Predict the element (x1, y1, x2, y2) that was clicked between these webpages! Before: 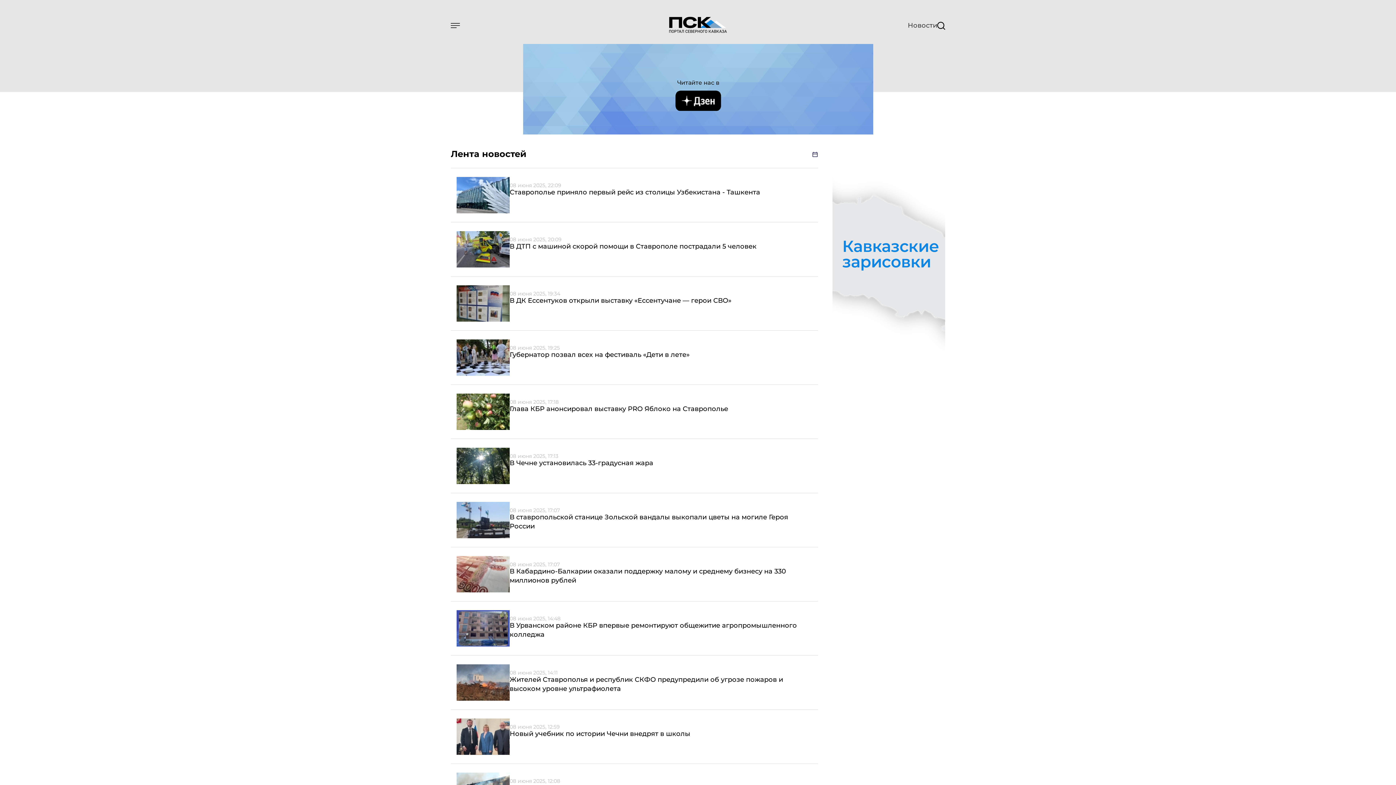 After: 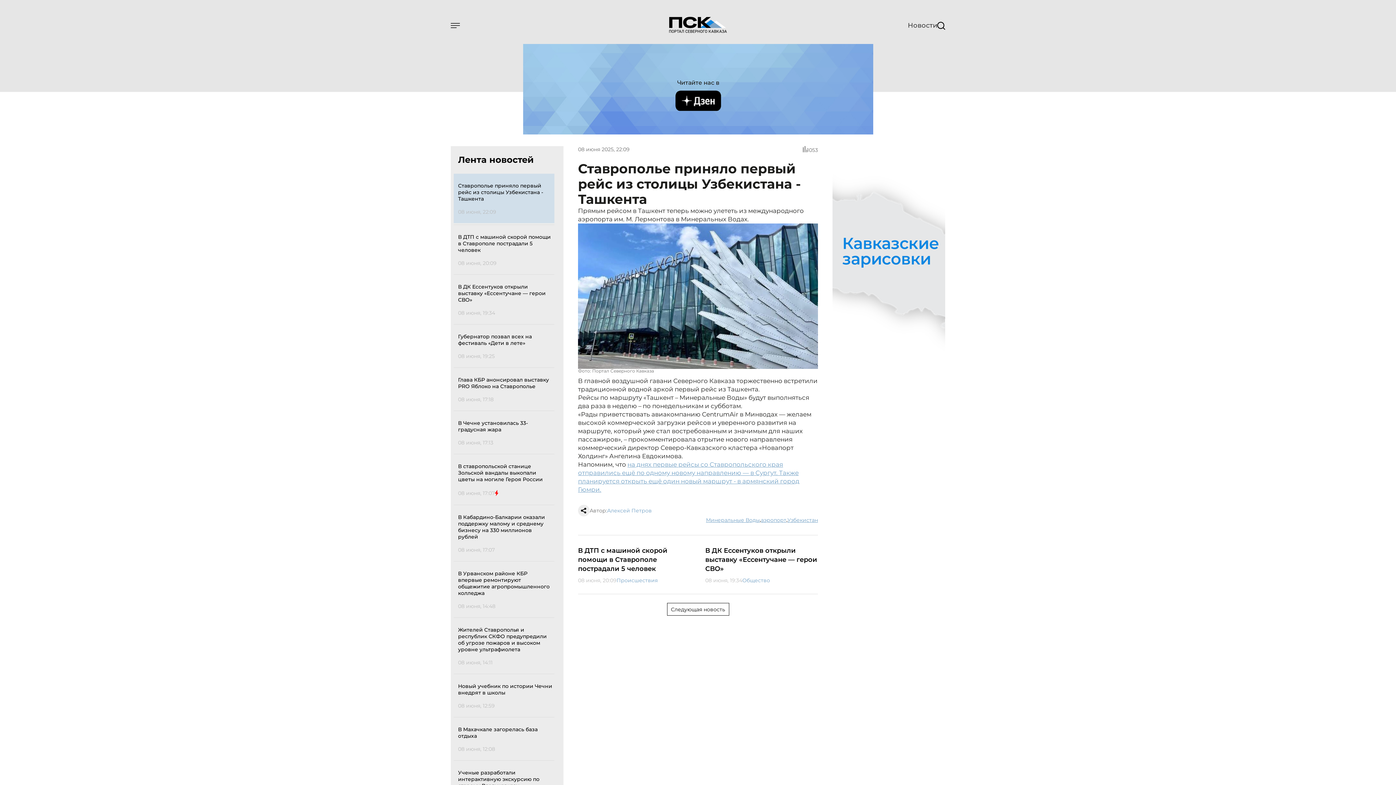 Action: bbox: (456, 177, 509, 213)